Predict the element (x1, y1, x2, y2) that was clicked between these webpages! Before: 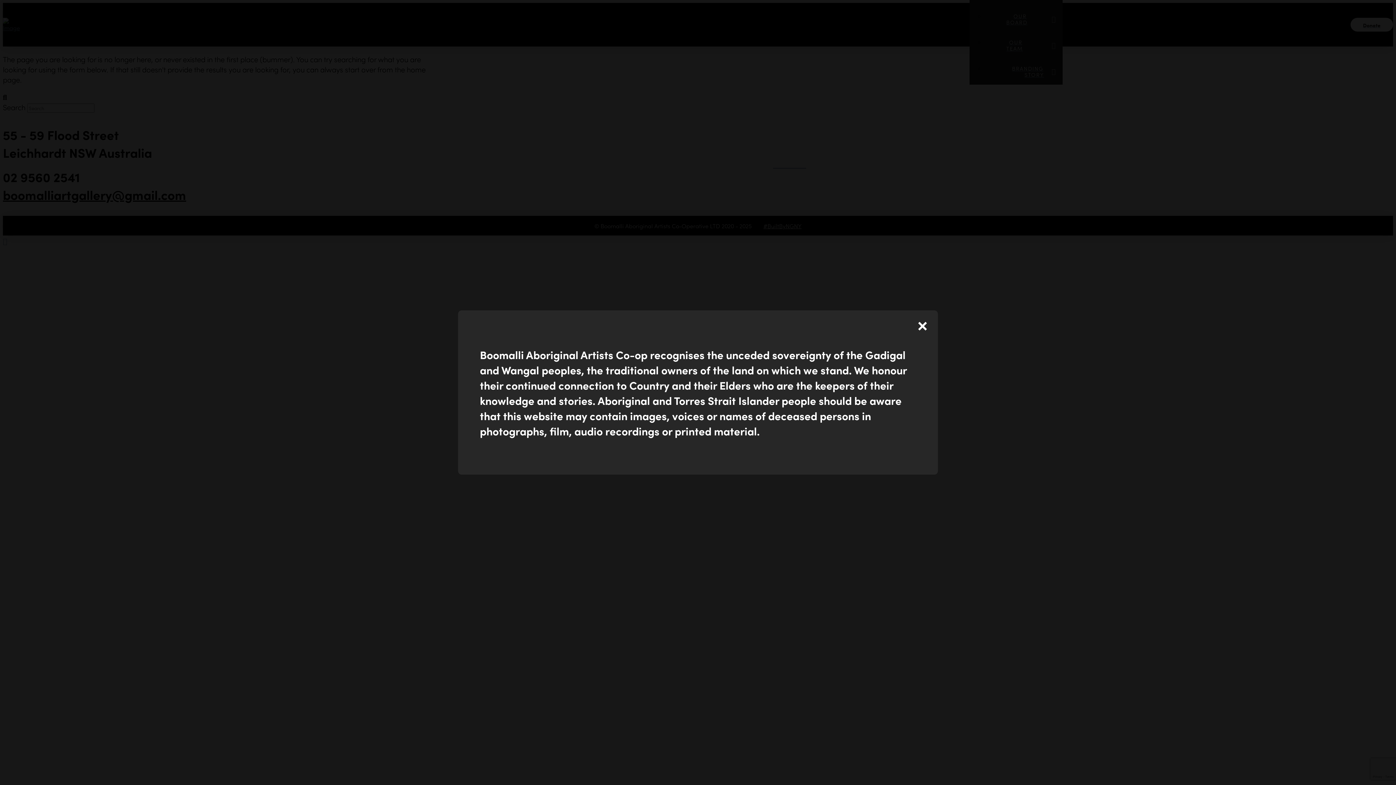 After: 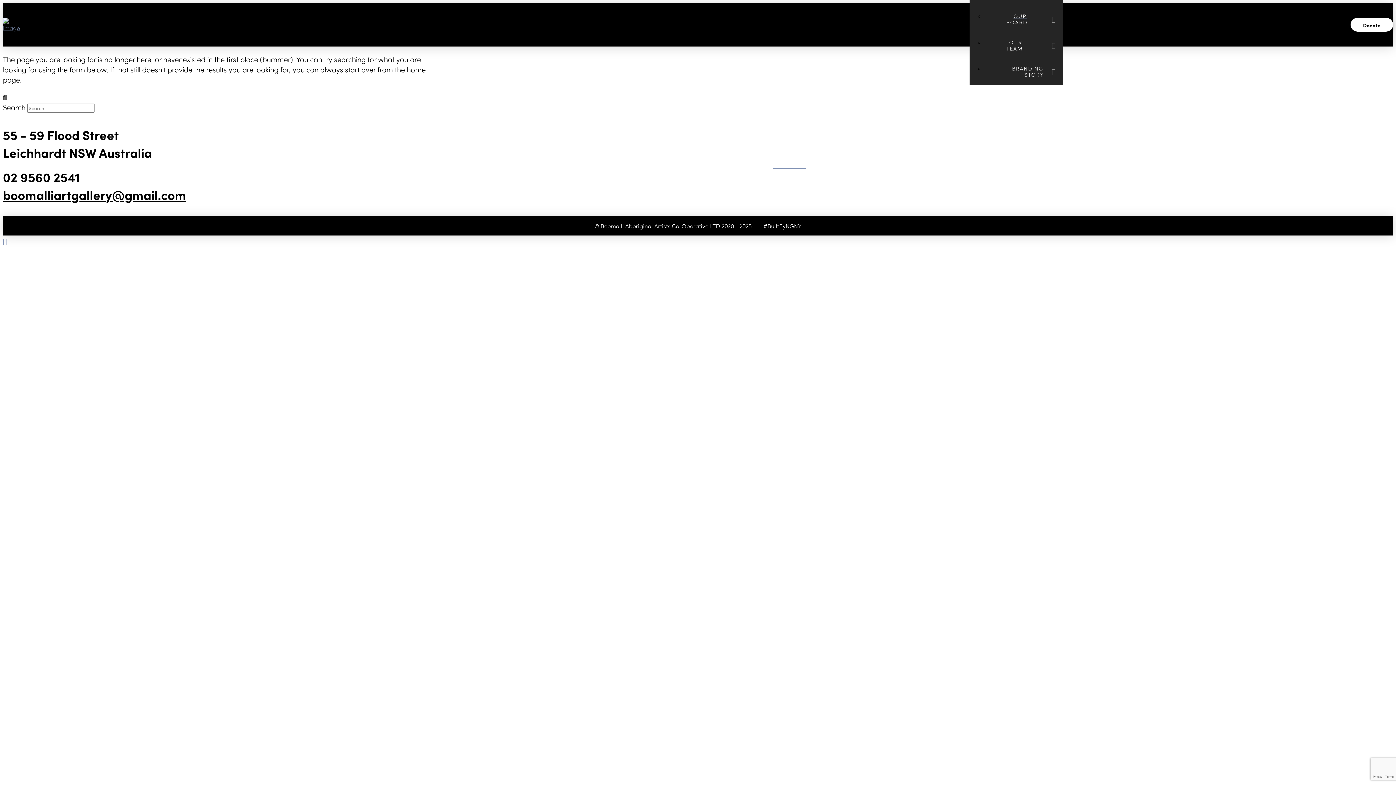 Action: label: × bbox: (914, 310, 930, 334)